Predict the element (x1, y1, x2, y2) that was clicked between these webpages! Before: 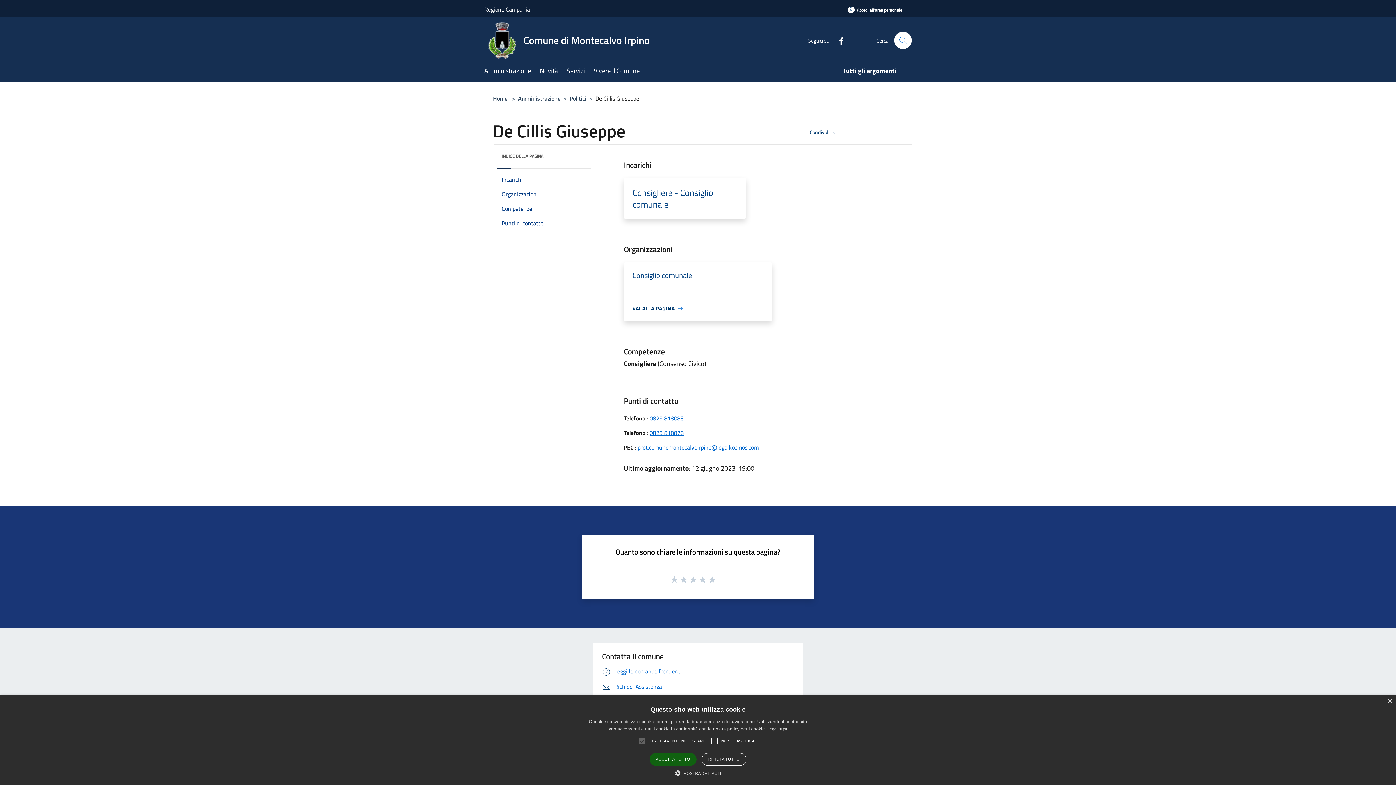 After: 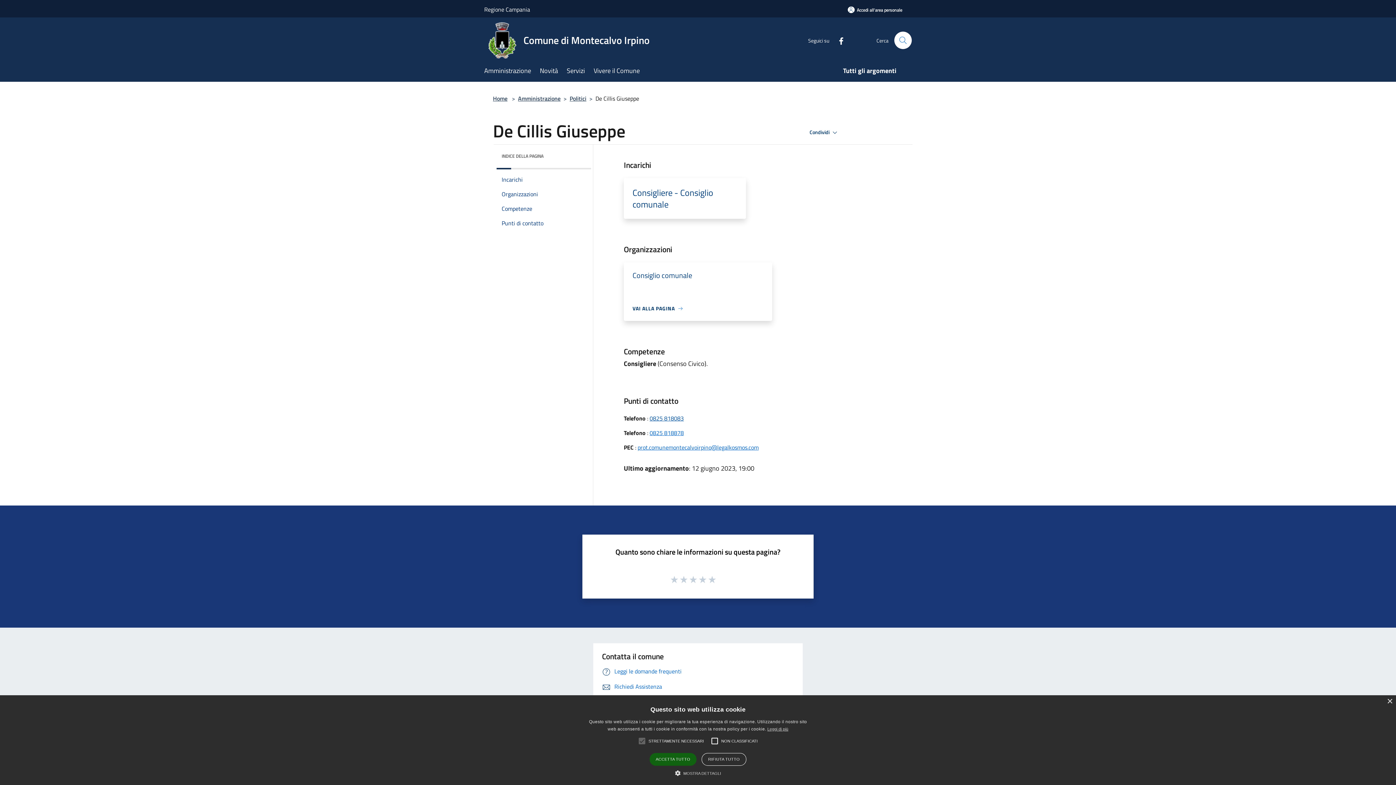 Action: bbox: (649, 414, 683, 422) label: 0825 818083